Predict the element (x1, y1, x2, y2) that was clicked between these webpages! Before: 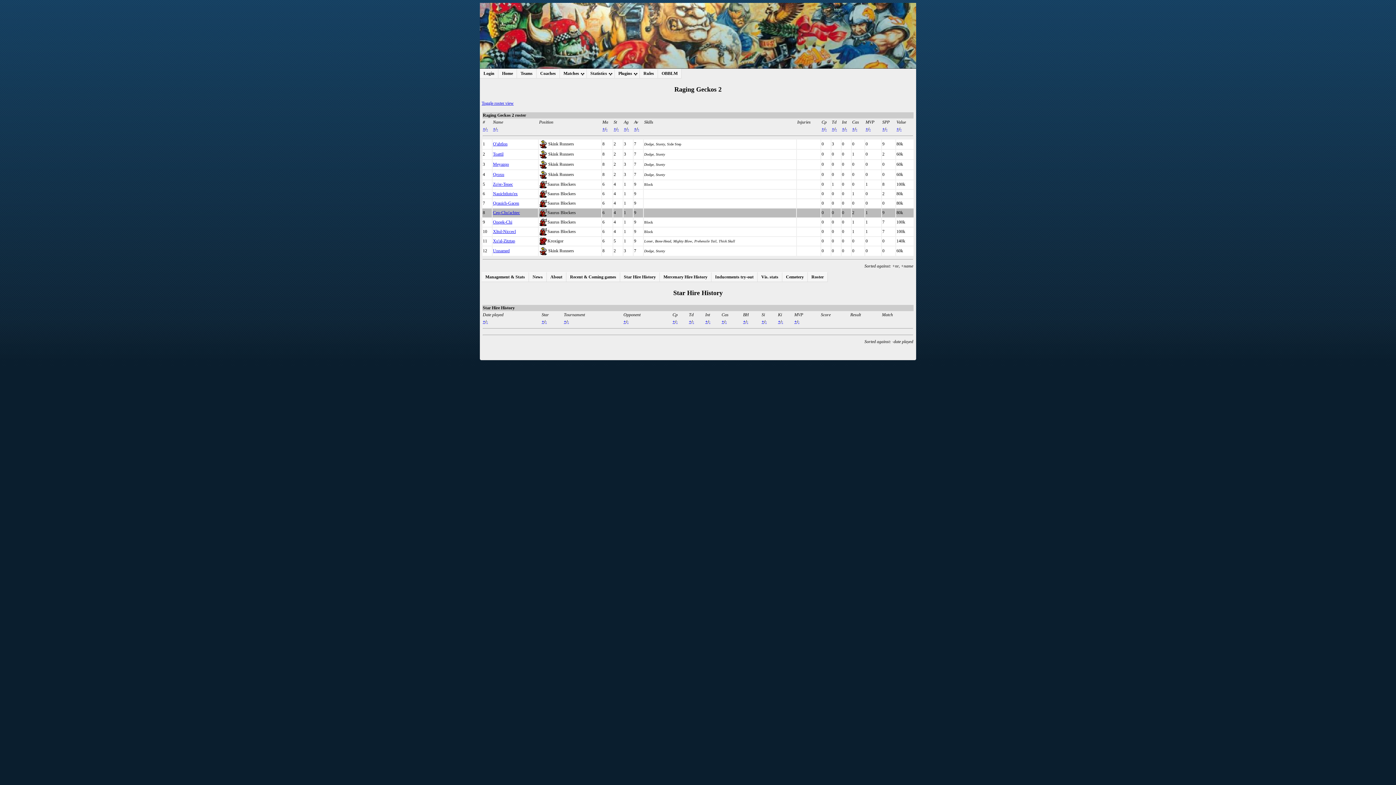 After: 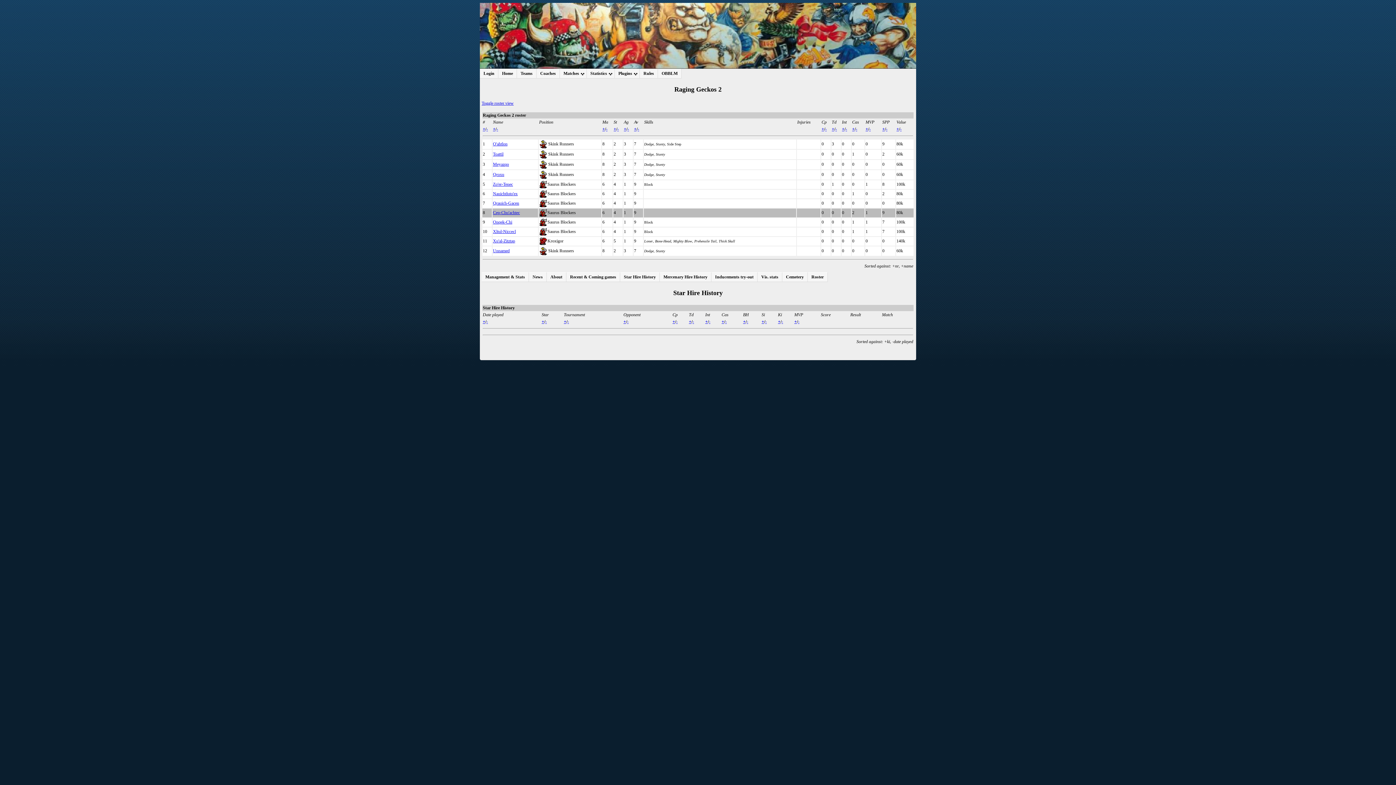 Action: bbox: (778, 319, 780, 324) label: +